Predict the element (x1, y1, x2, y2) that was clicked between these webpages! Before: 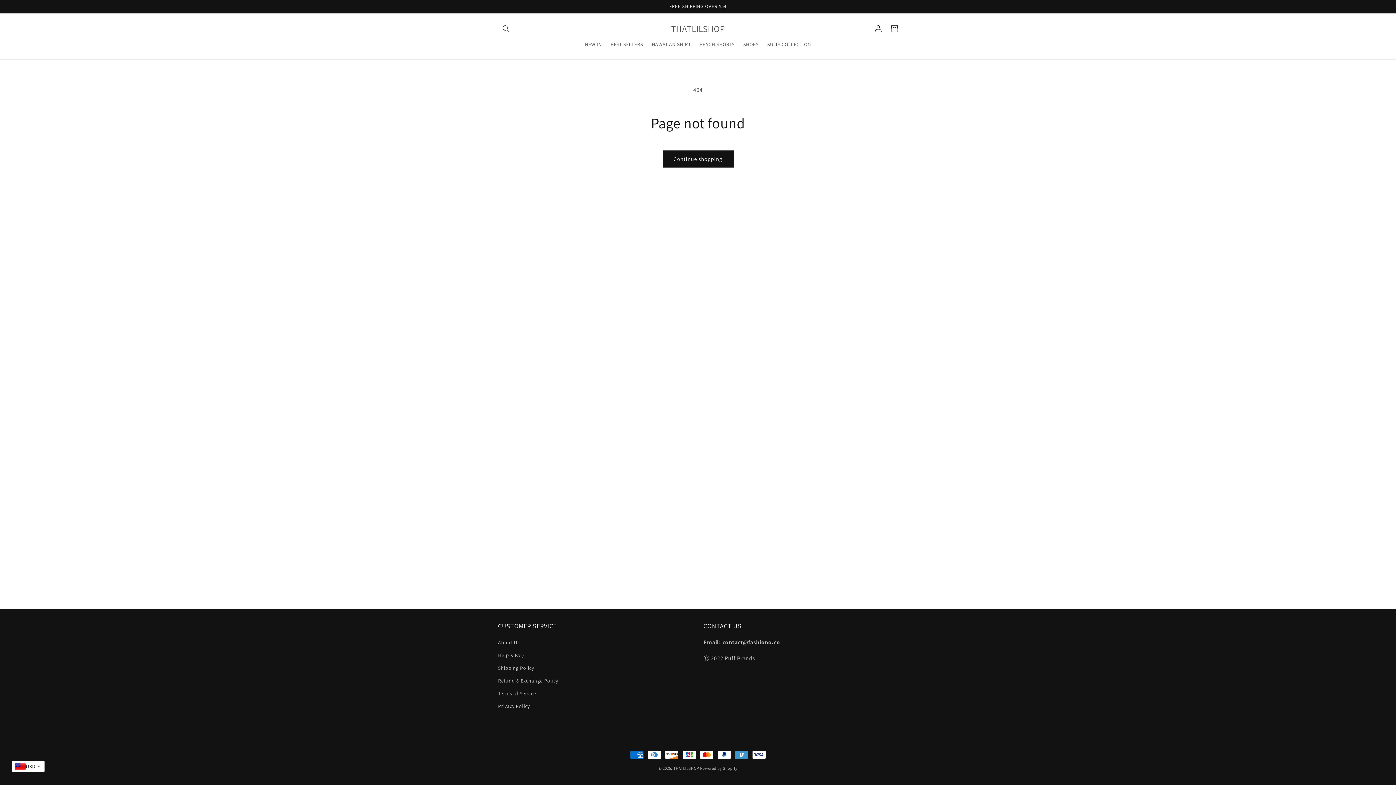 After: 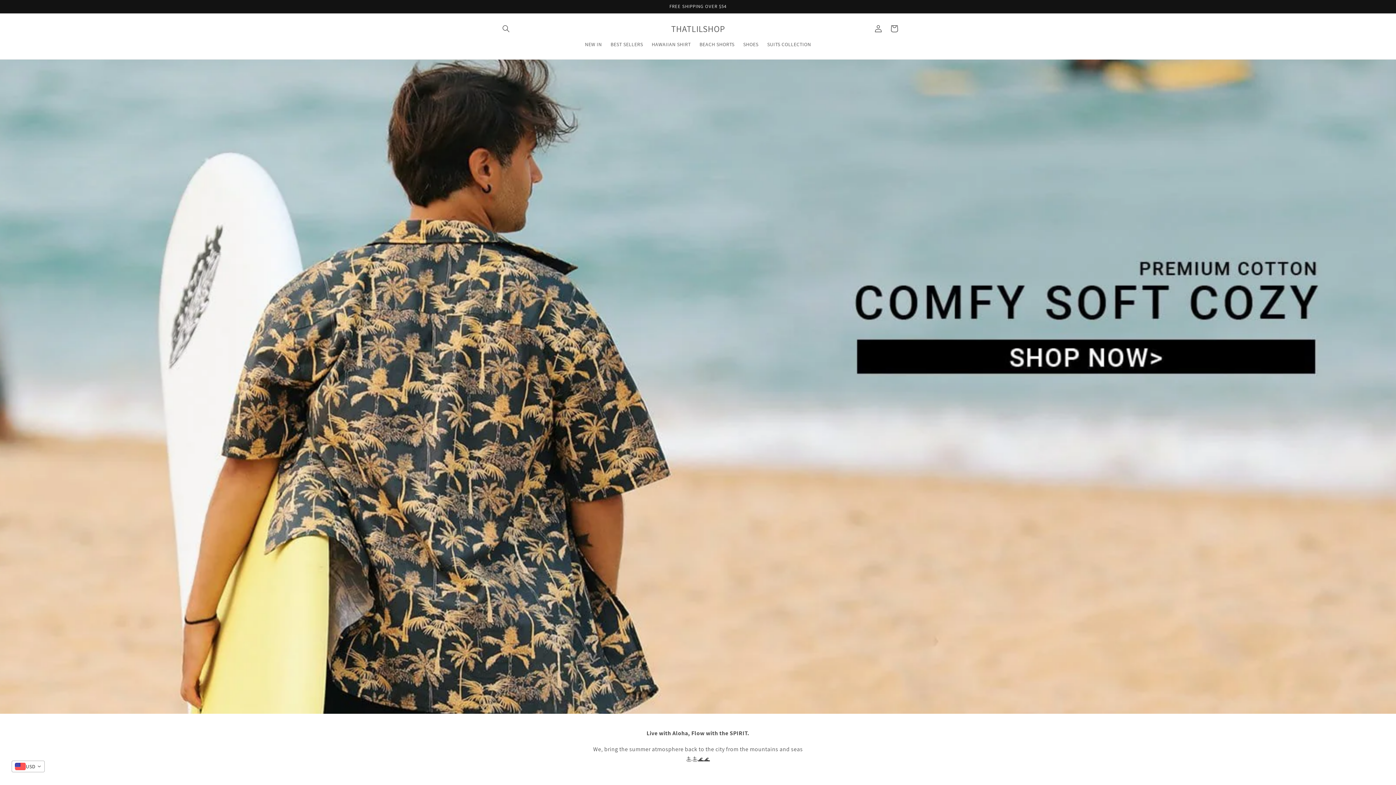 Action: label: THATLILSHOP bbox: (668, 21, 727, 35)